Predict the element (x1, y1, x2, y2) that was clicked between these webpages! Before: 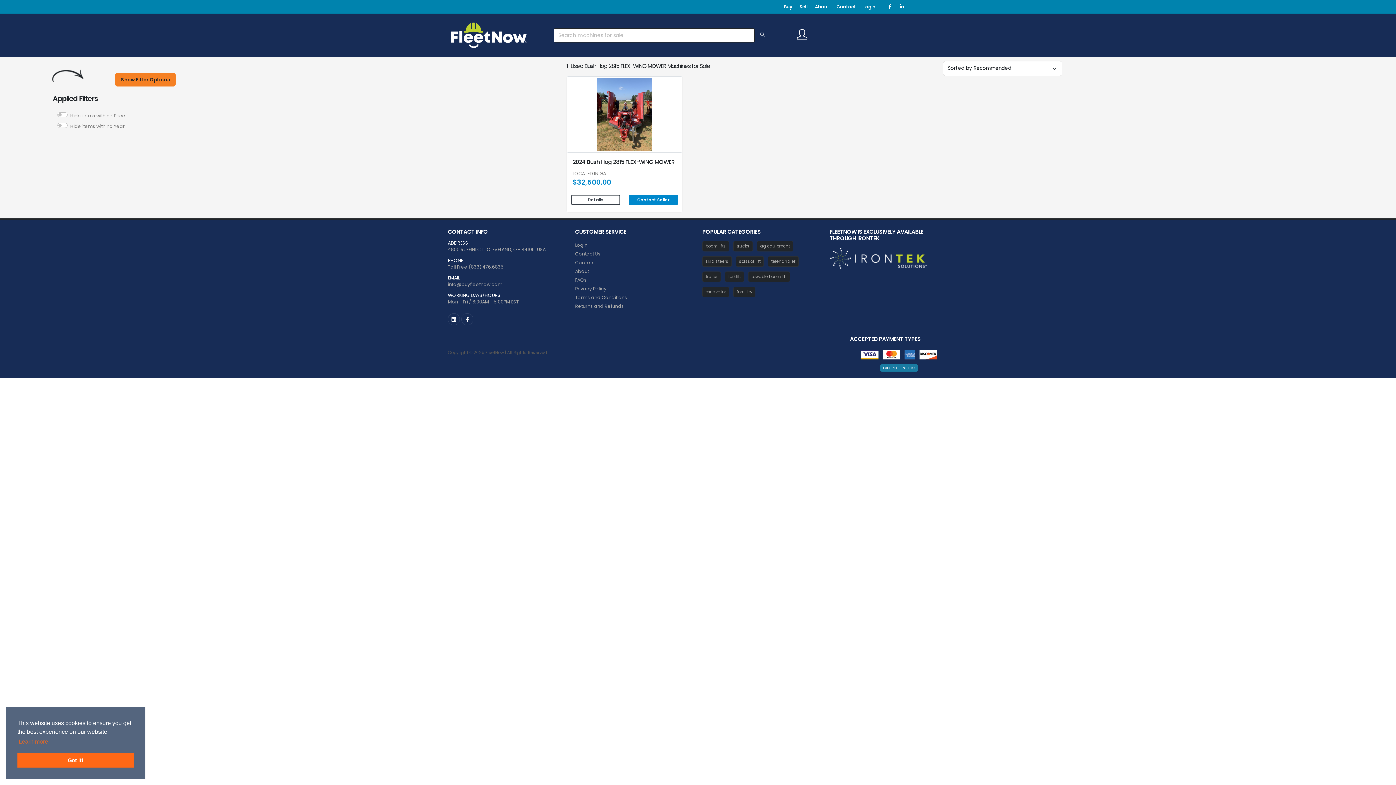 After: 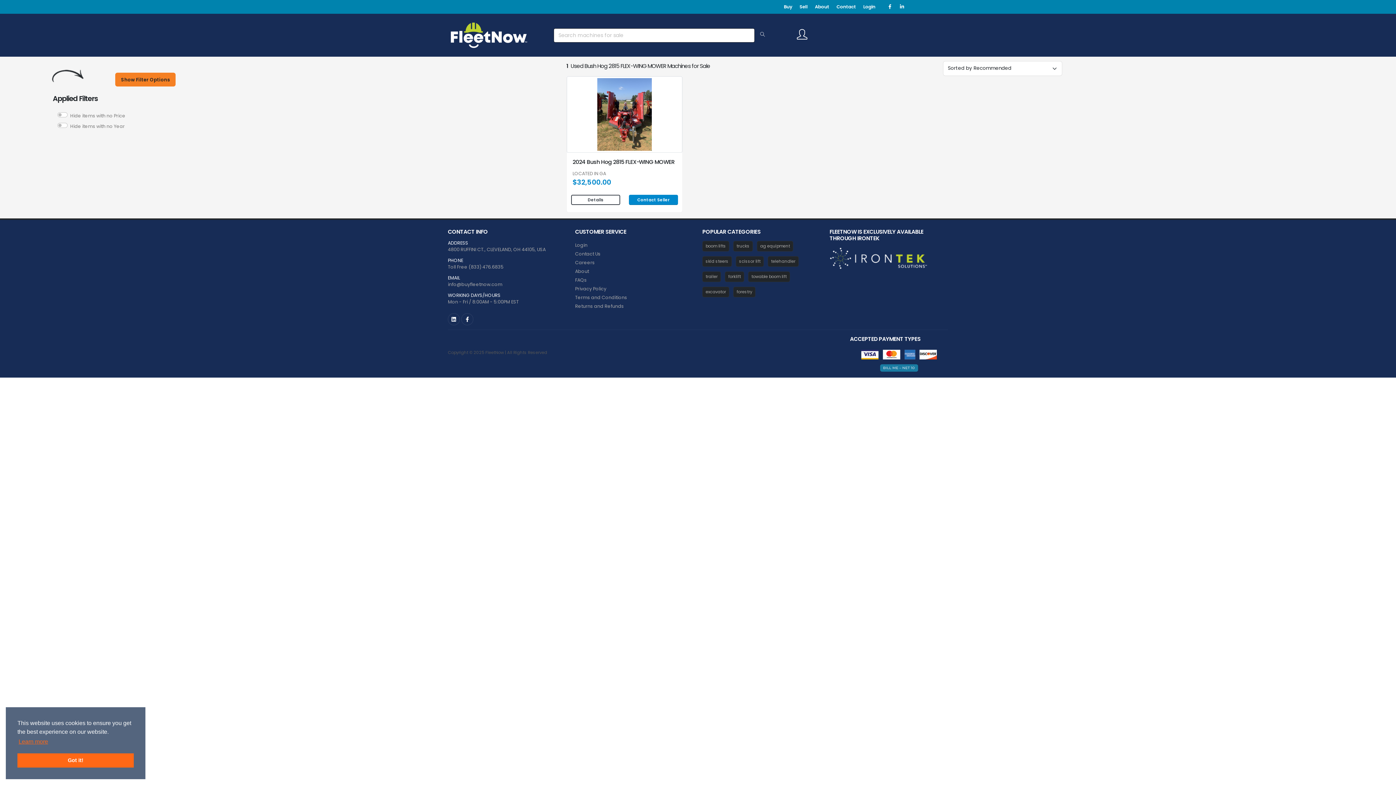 Action: label: learn more about cookies bbox: (17, 736, 49, 747)